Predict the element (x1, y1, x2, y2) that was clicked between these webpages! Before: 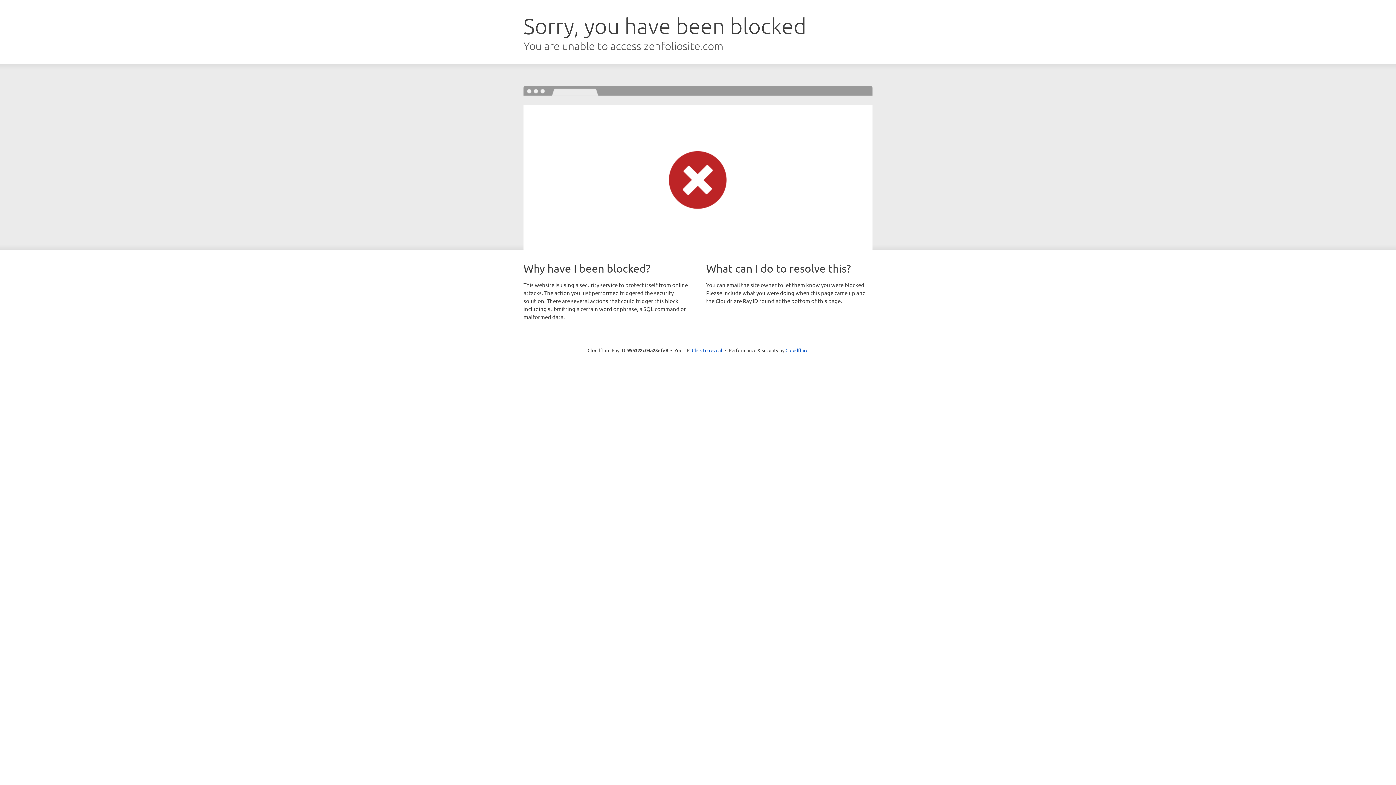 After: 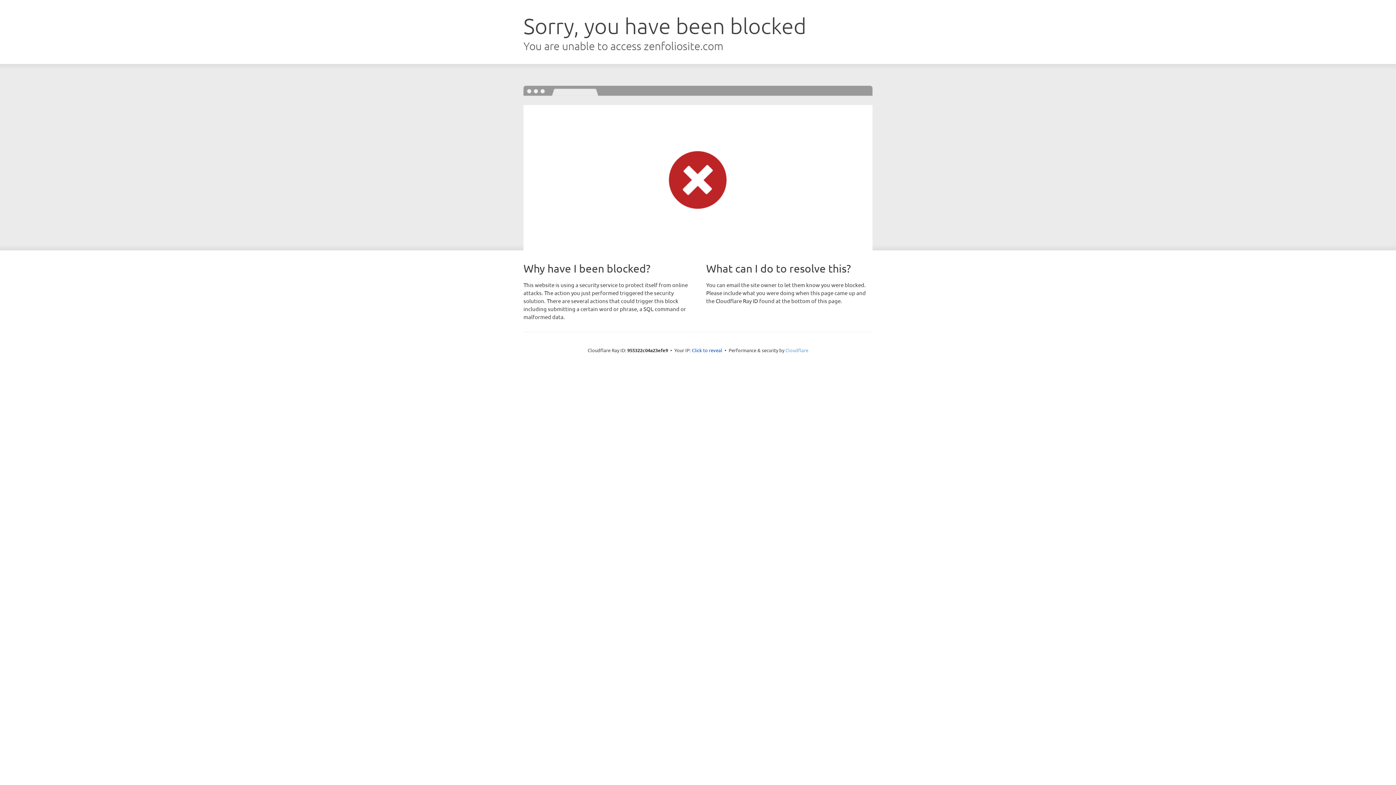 Action: label: Cloudflare bbox: (785, 347, 808, 353)